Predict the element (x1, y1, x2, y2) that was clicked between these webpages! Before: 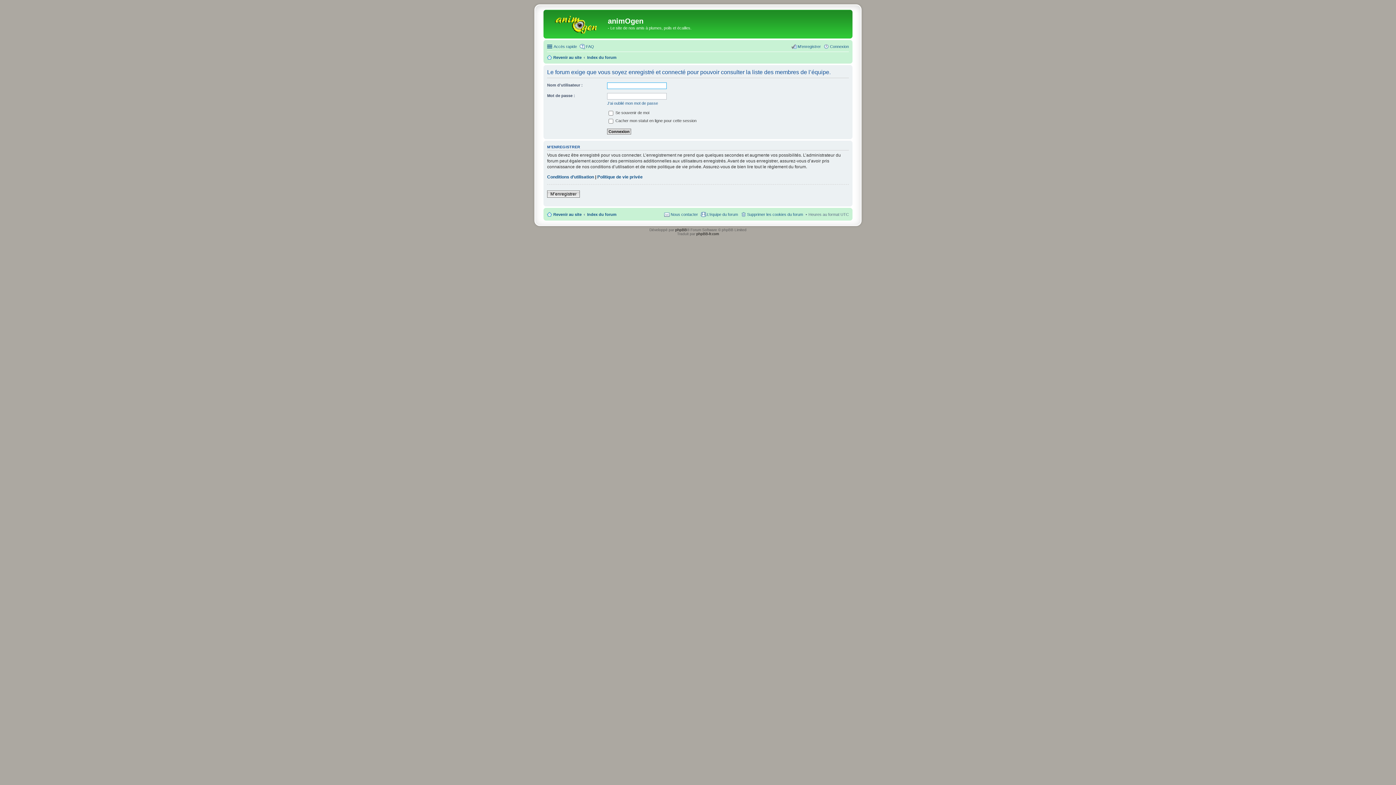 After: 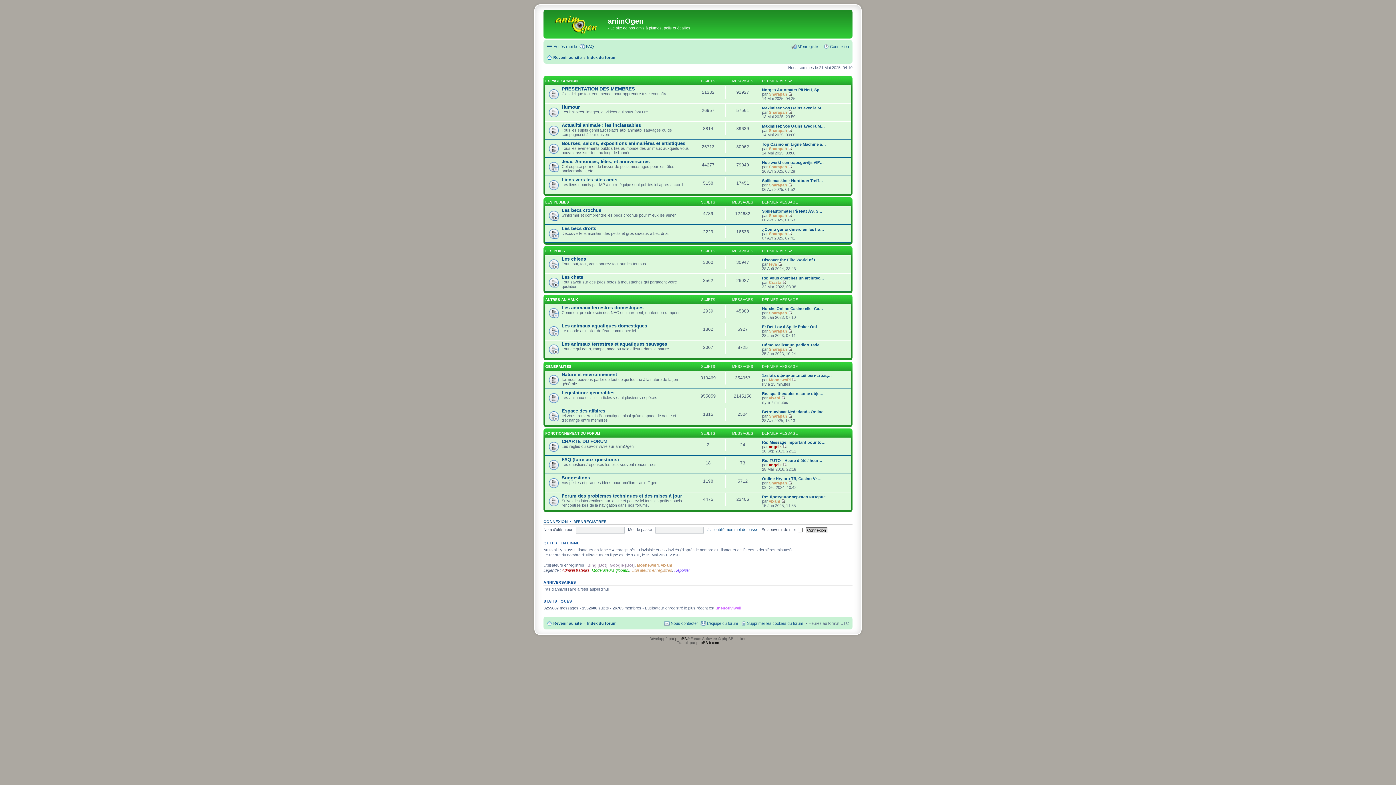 Action: bbox: (587, 210, 616, 218) label: Index du forum